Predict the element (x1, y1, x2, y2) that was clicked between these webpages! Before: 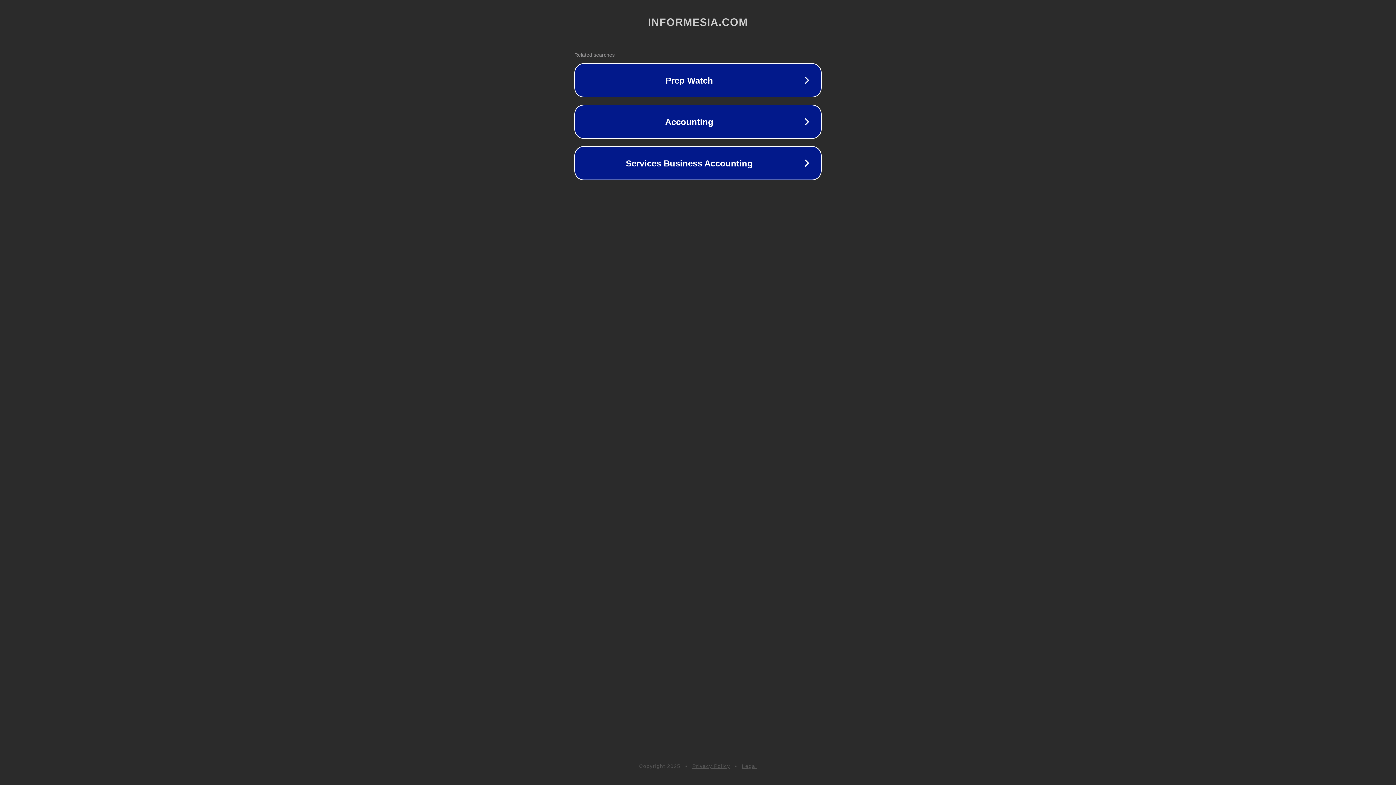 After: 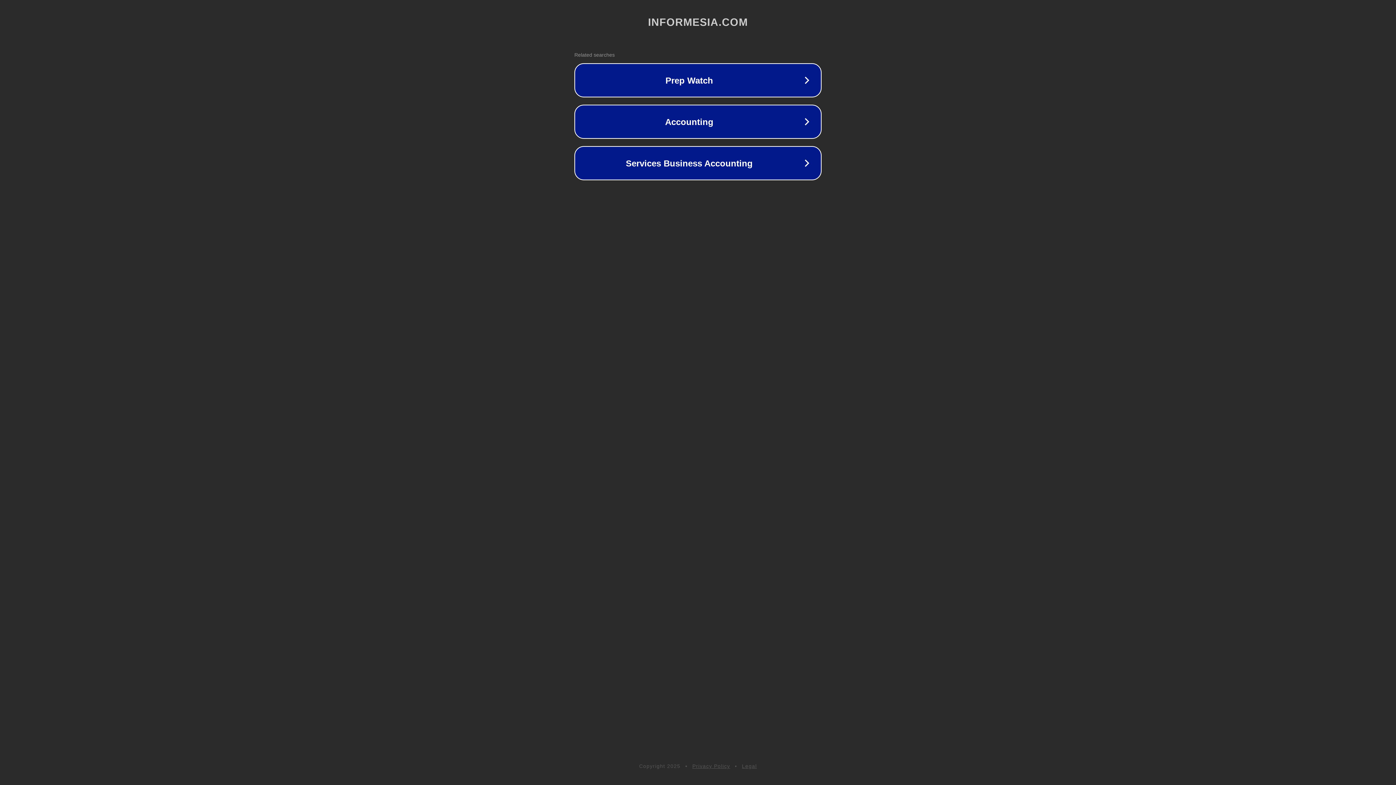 Action: label: Legal bbox: (742, 763, 757, 769)